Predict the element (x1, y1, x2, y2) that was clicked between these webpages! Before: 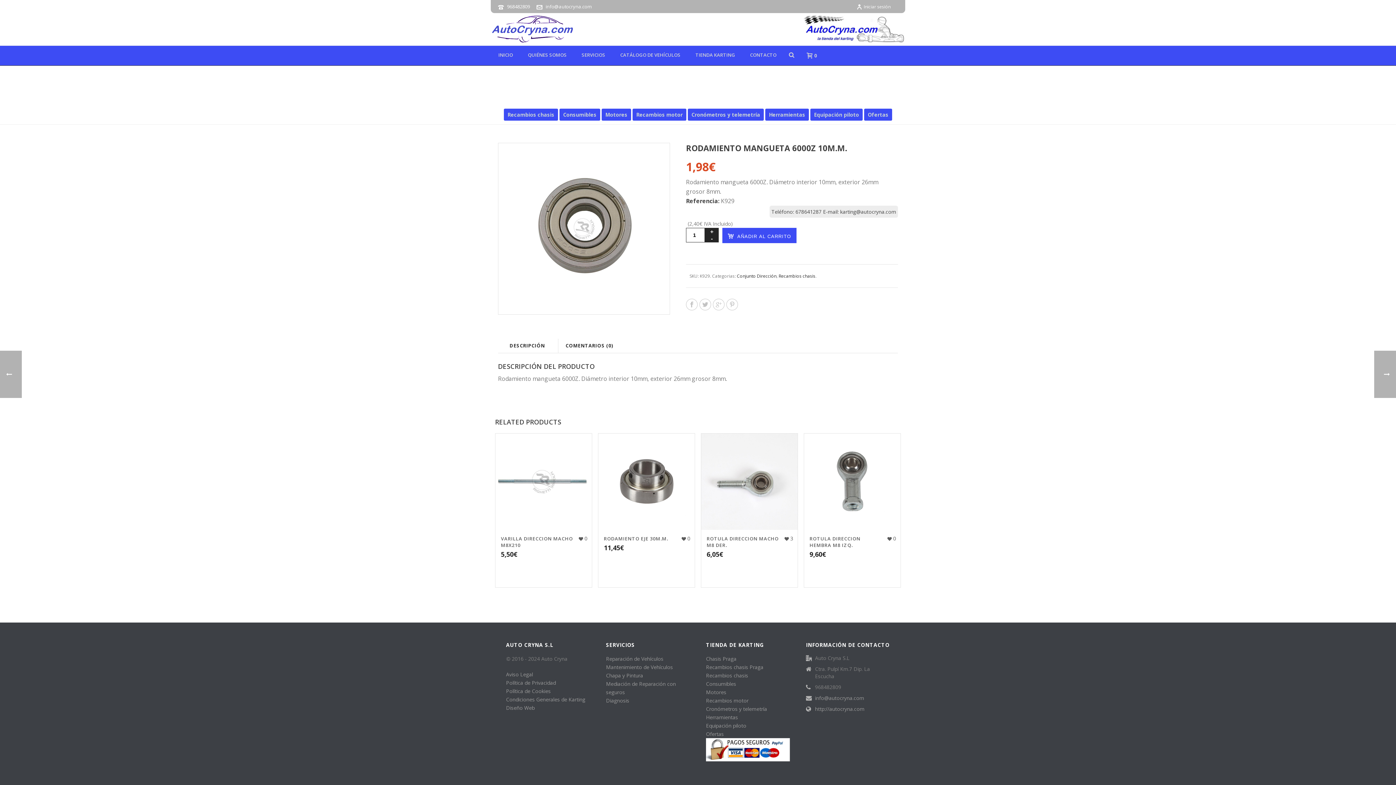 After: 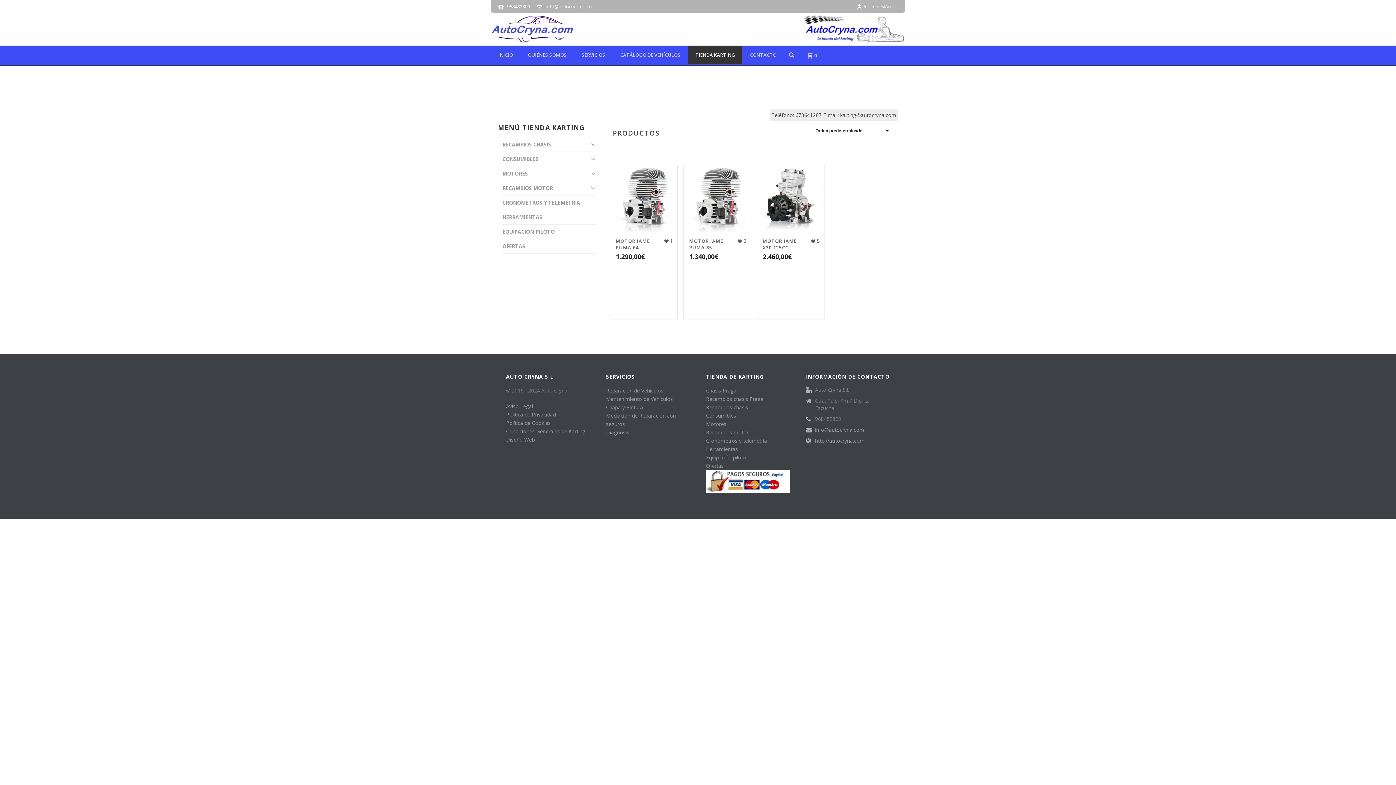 Action: bbox: (601, 108, 631, 120) label: Motores